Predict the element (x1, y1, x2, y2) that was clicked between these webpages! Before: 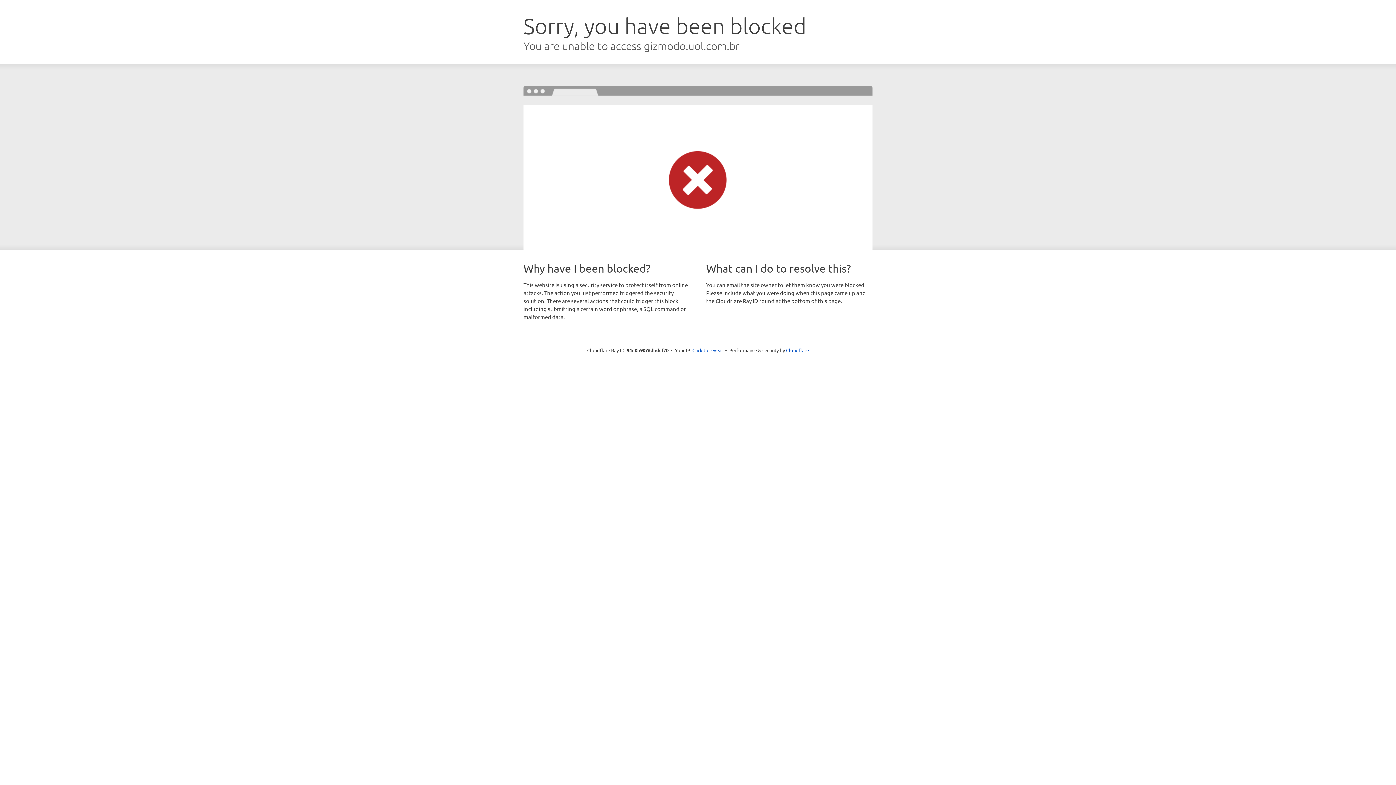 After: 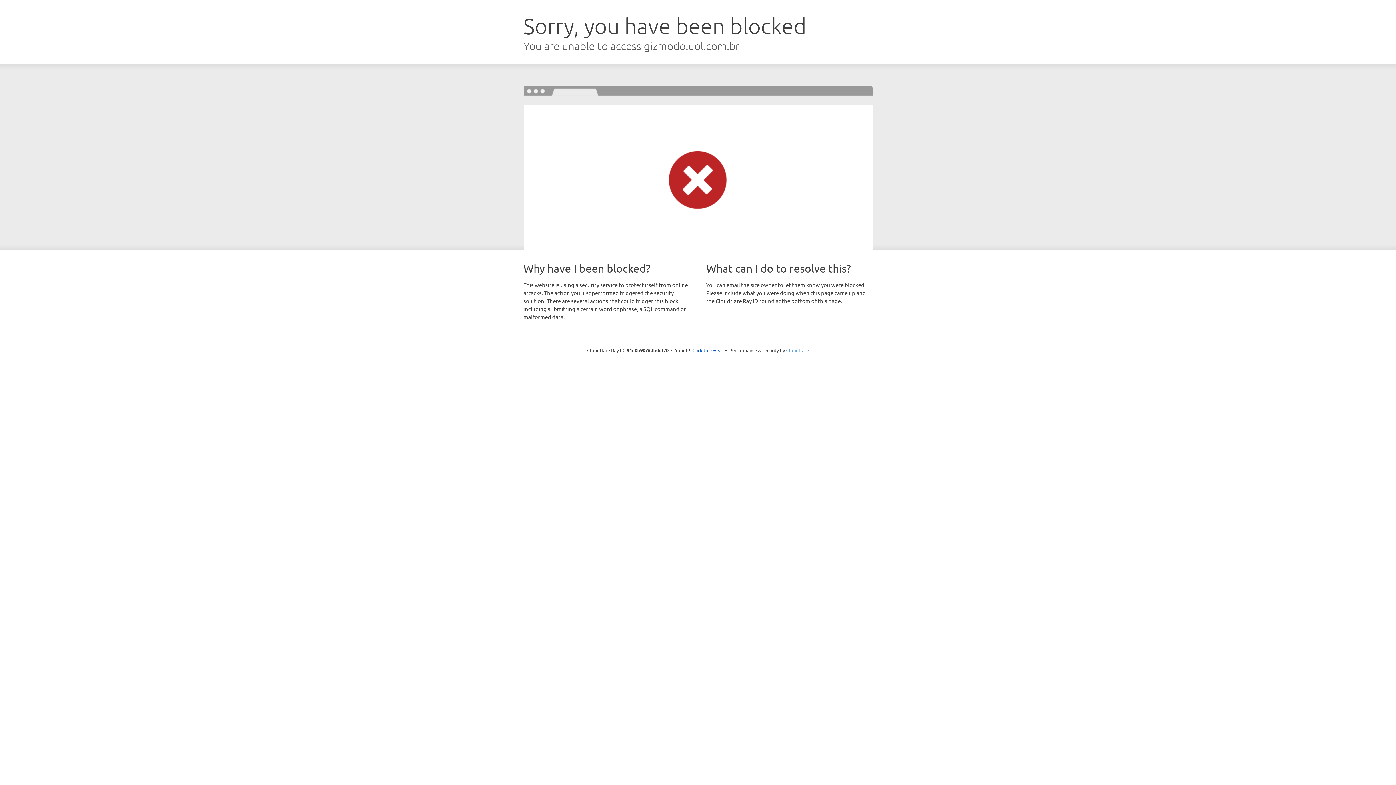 Action: bbox: (786, 347, 809, 353) label: Cloudflare